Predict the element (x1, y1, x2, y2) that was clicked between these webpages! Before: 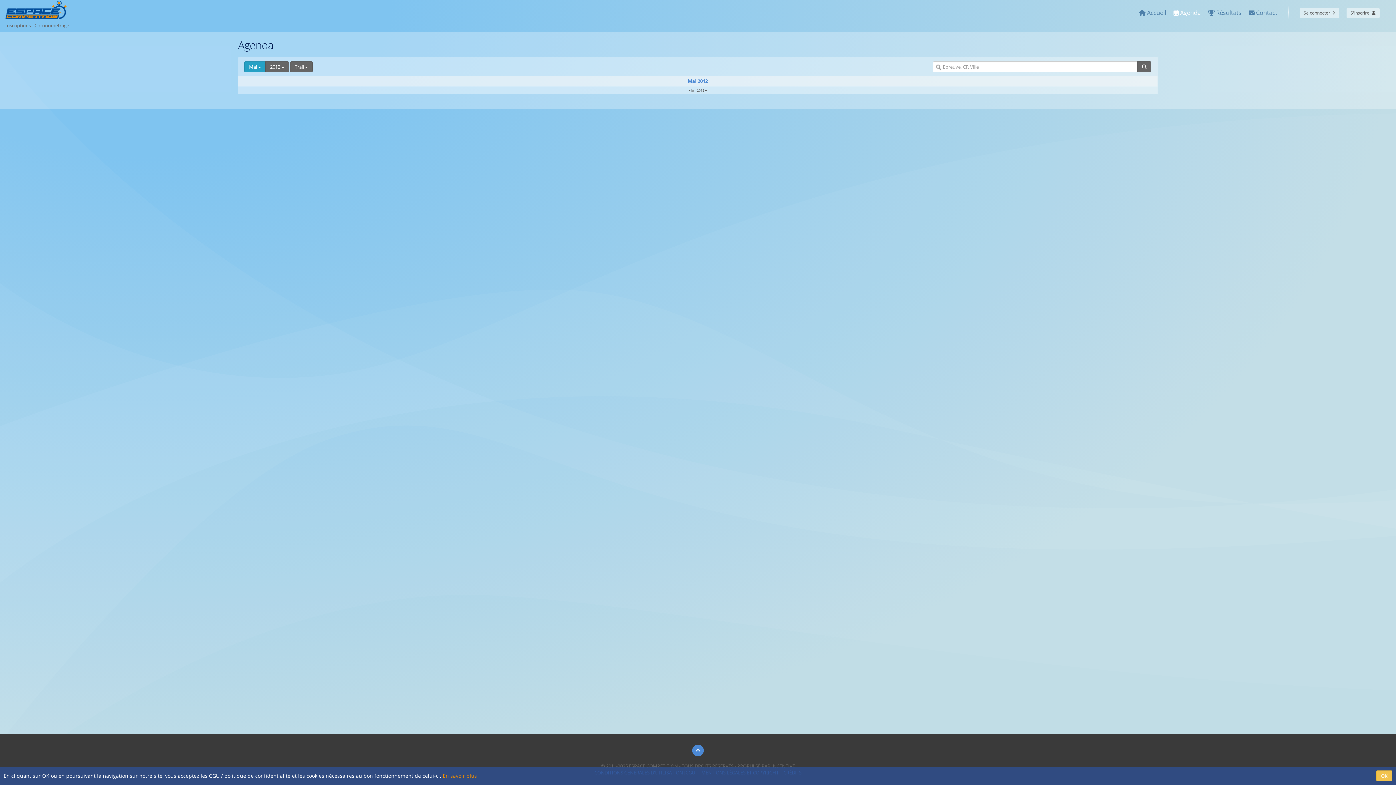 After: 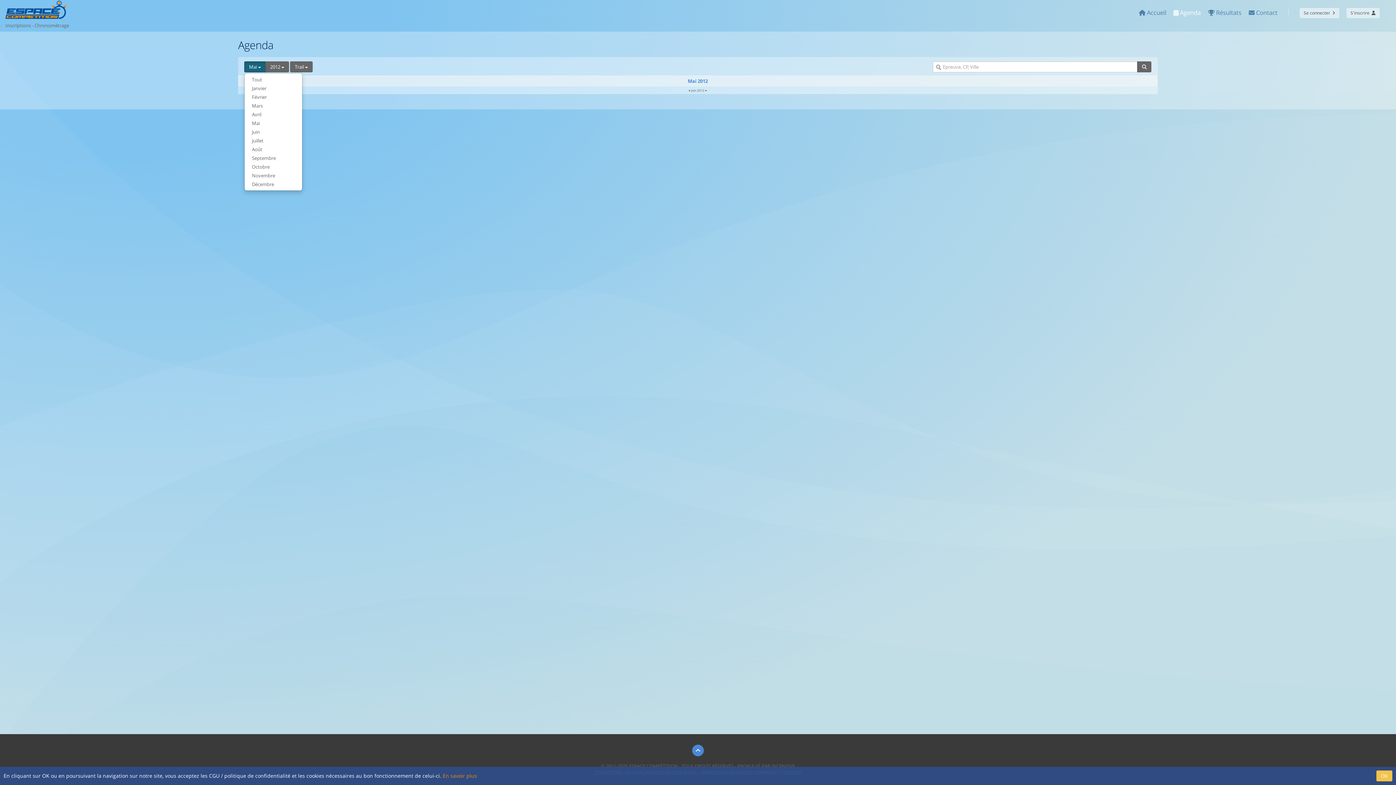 Action: bbox: (244, 61, 265, 72) label: Mai 